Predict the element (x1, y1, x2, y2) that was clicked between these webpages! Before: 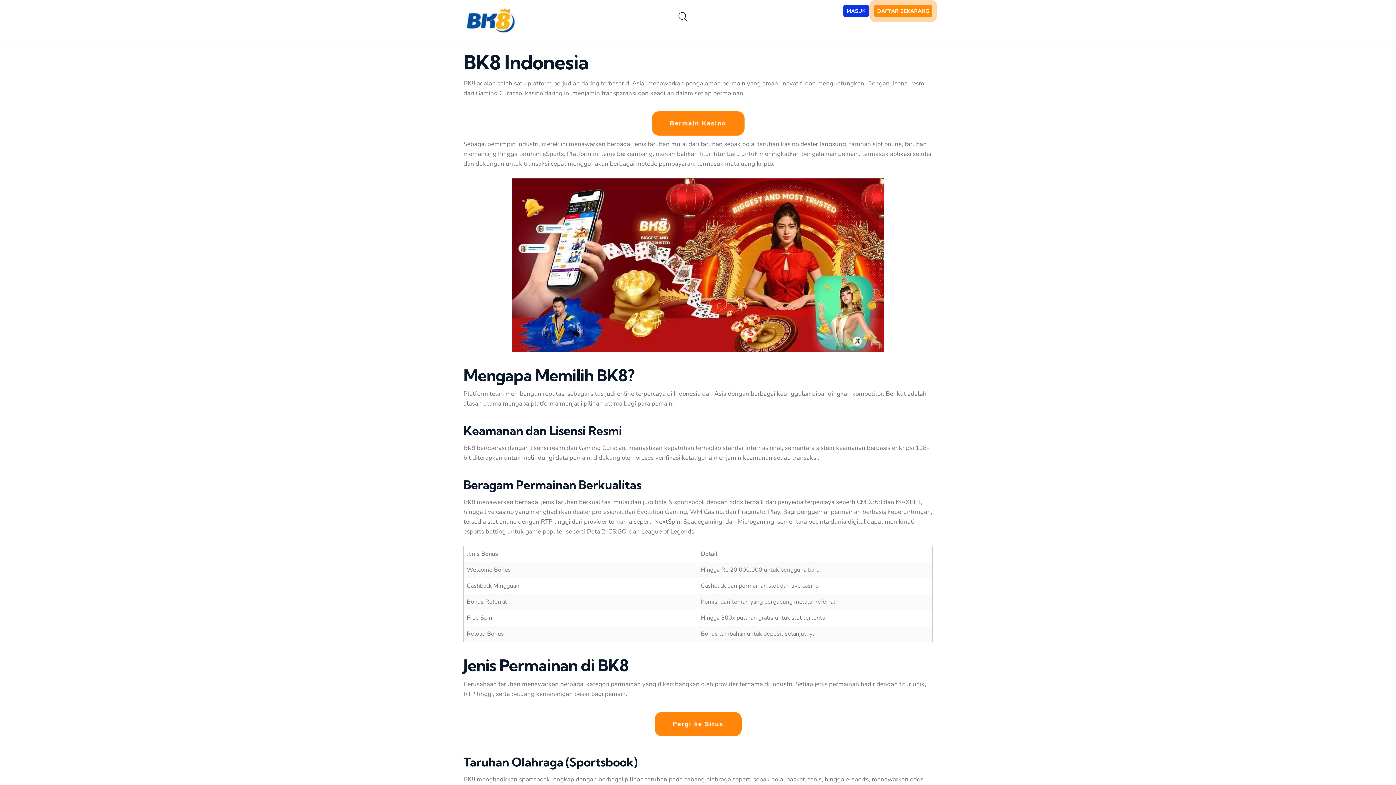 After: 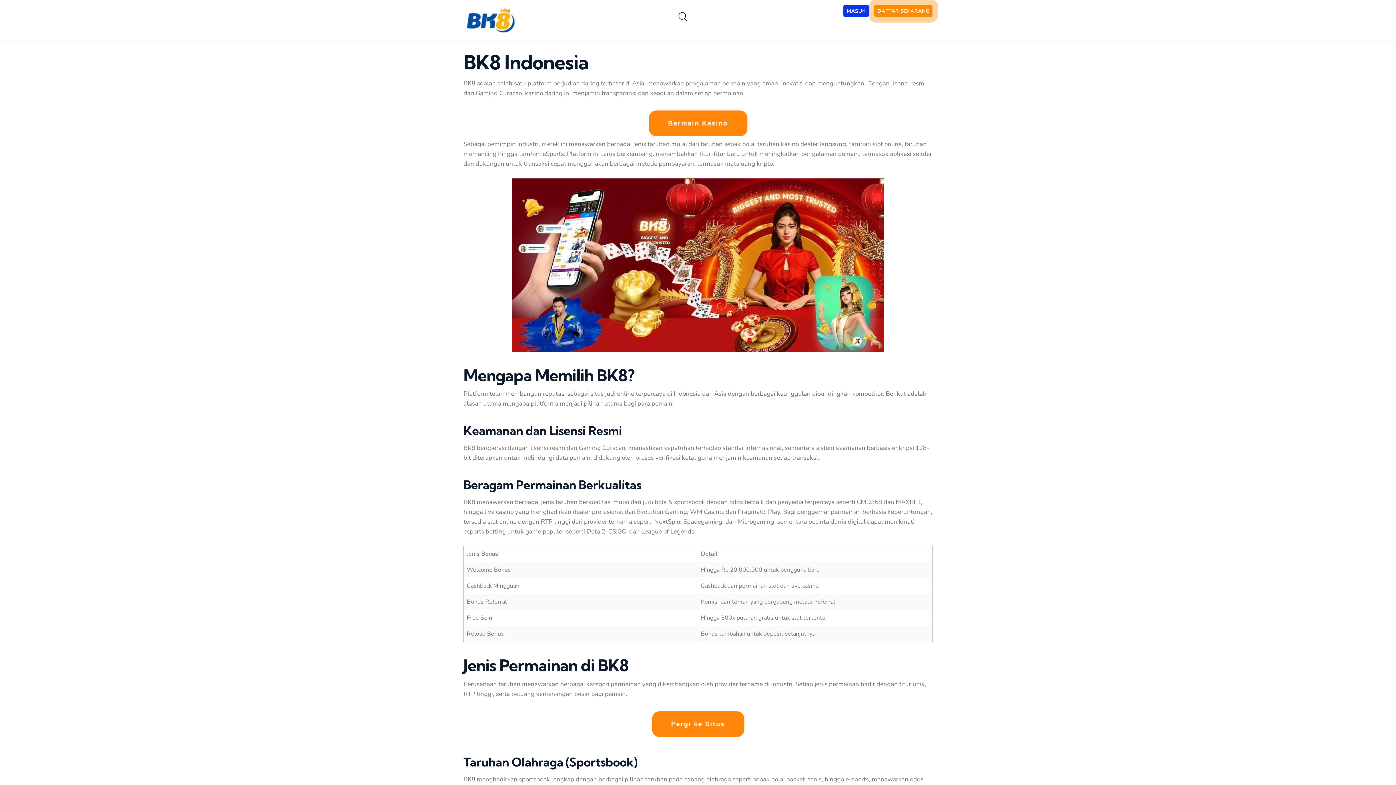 Action: bbox: (463, 15, 517, 24)